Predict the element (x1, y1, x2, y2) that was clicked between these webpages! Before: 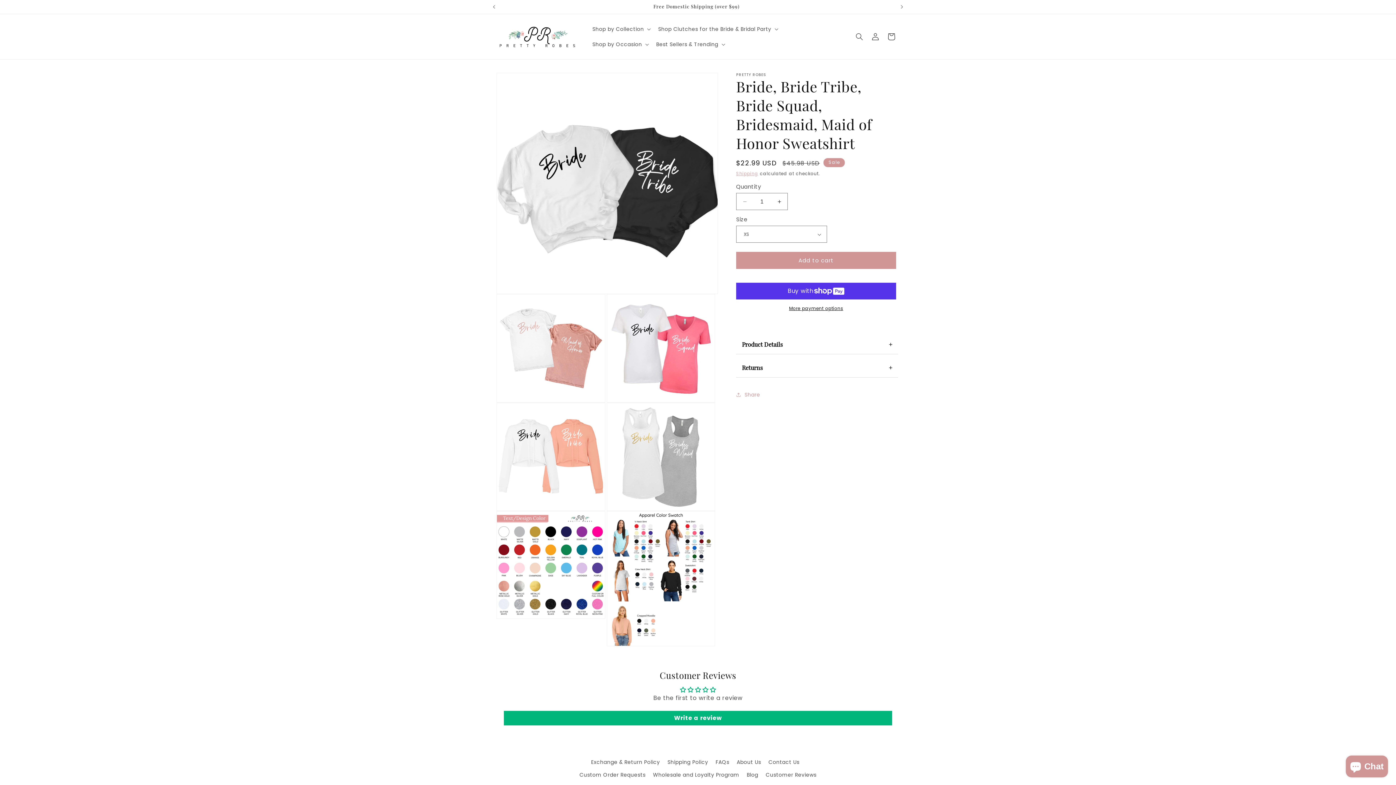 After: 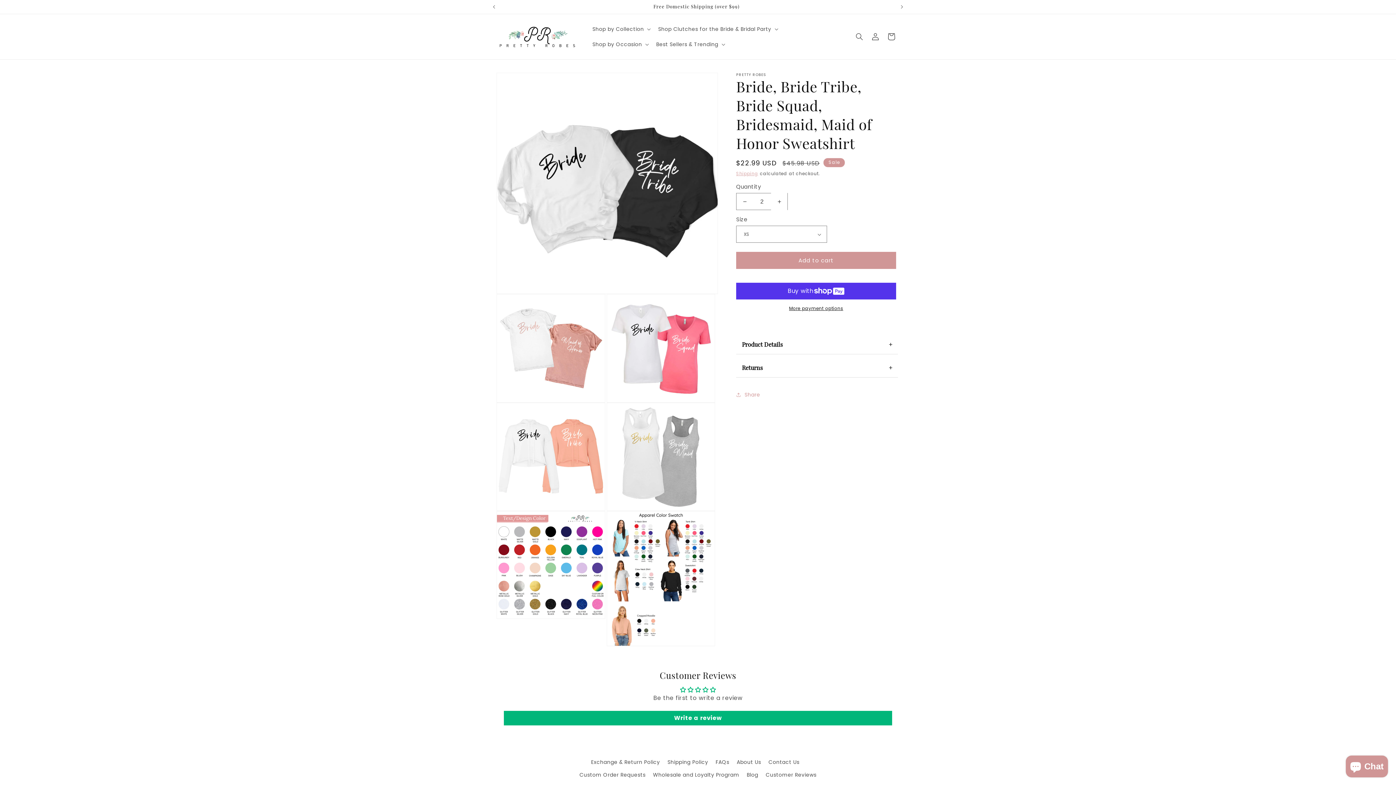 Action: bbox: (771, 193, 787, 210) label: Increase quantity for Bride, Bride Tribe, Bride Squad, Bridesmaid, Maid of Honor Sweatshirt